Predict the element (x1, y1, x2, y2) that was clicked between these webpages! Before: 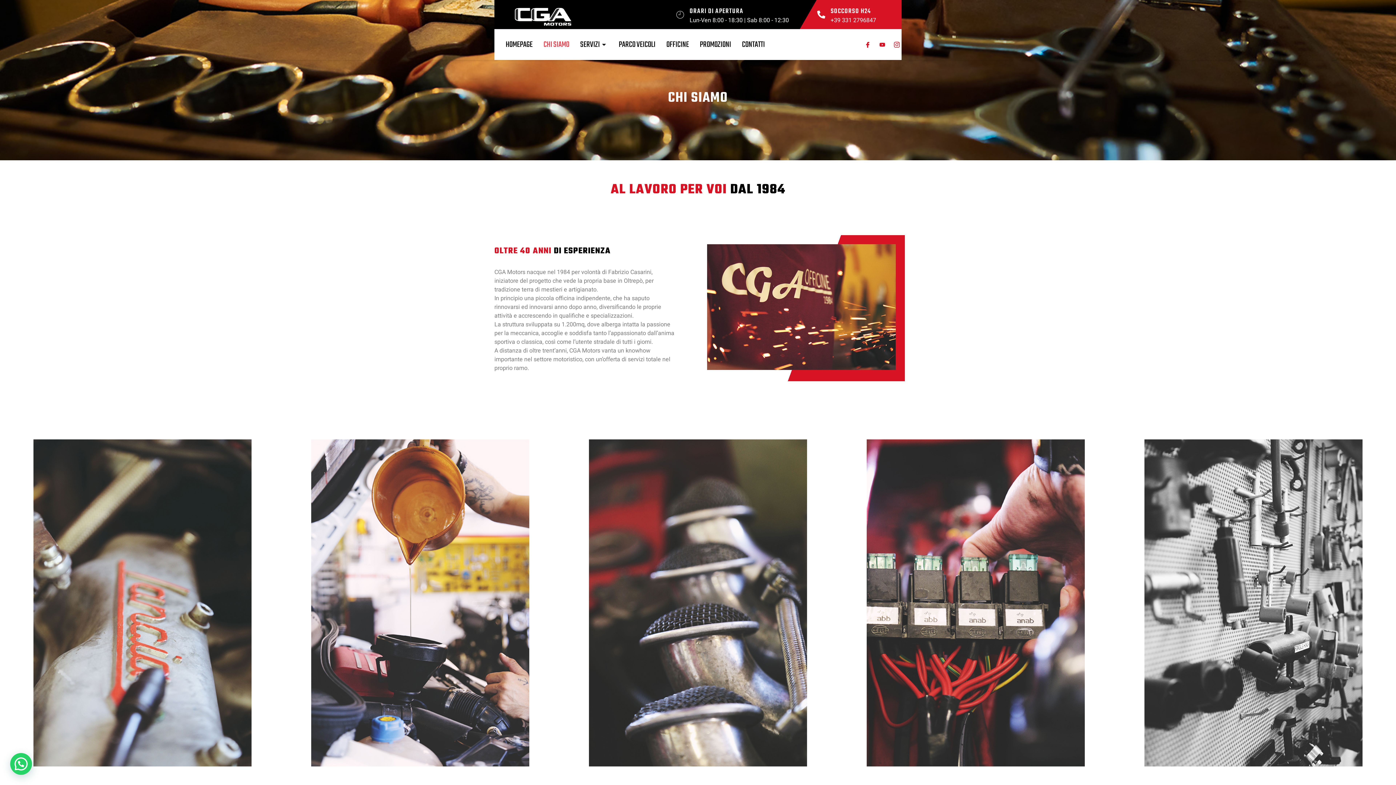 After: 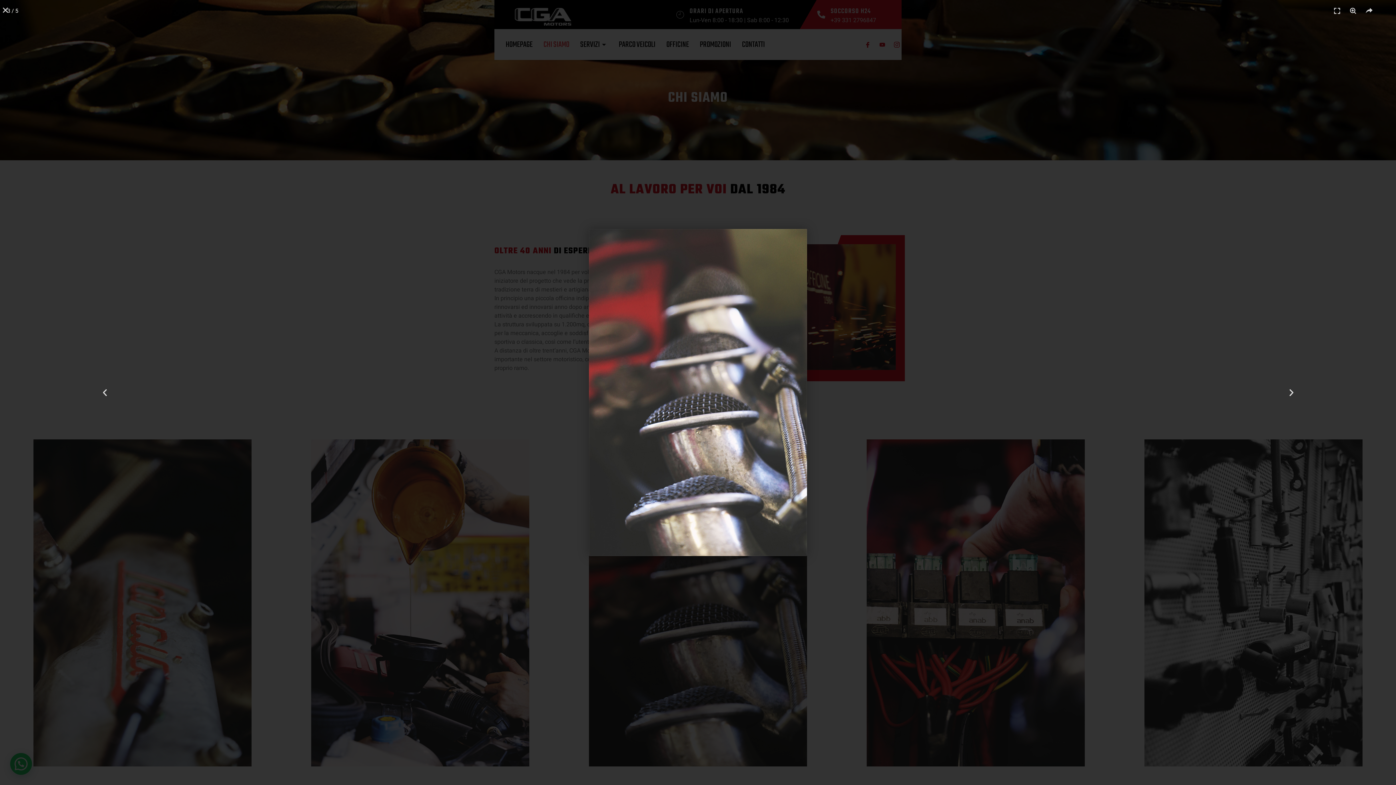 Action: bbox: (559, 439, 837, 767)